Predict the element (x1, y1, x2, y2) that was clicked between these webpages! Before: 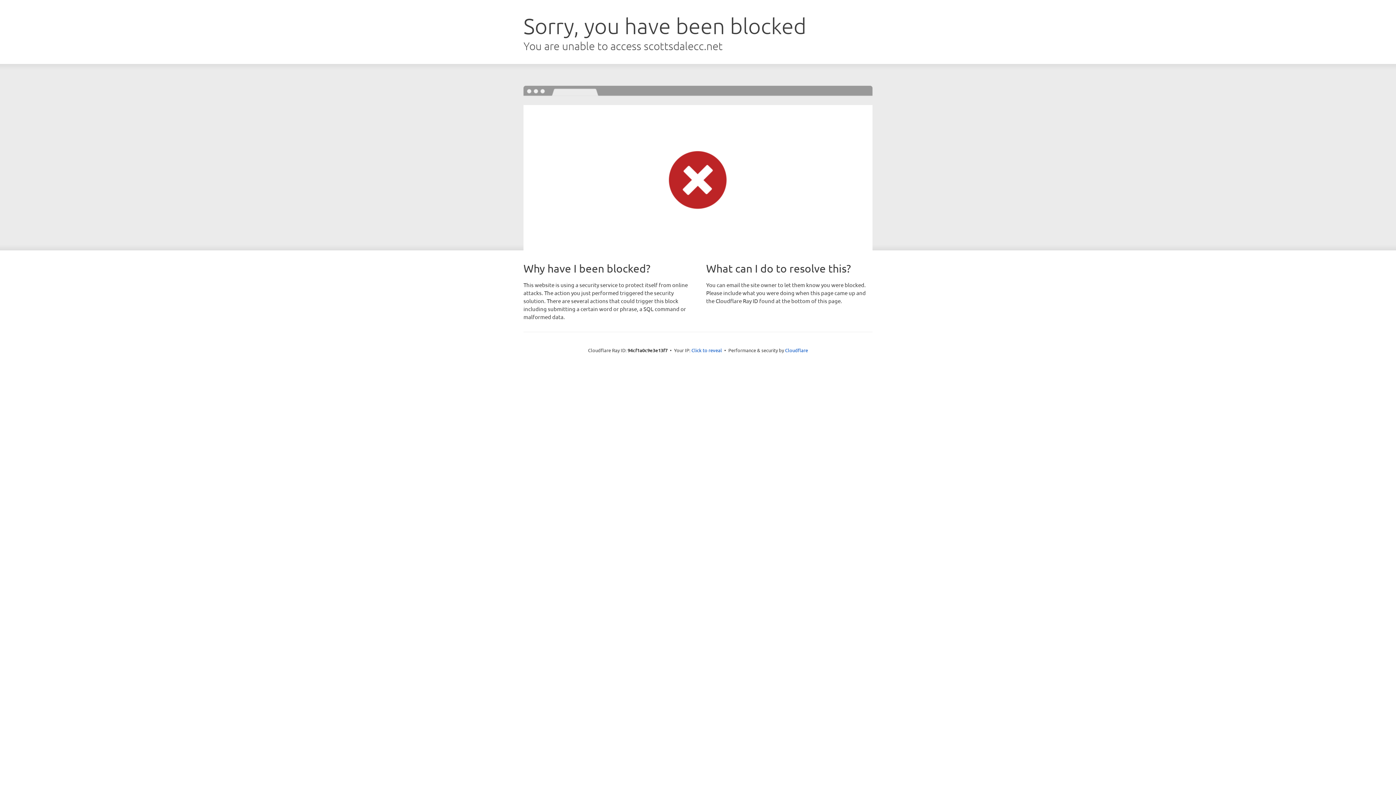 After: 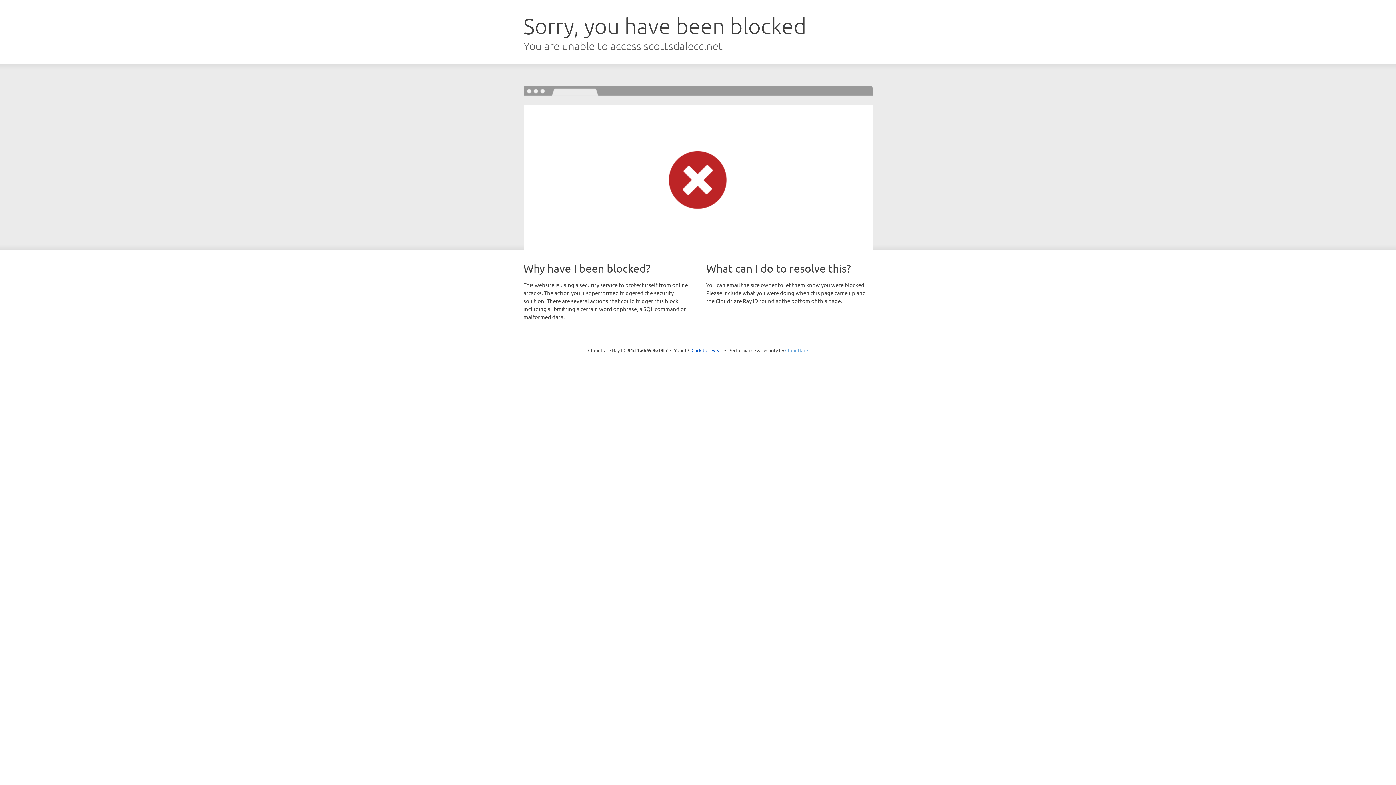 Action: label: Cloudflare bbox: (785, 347, 808, 353)